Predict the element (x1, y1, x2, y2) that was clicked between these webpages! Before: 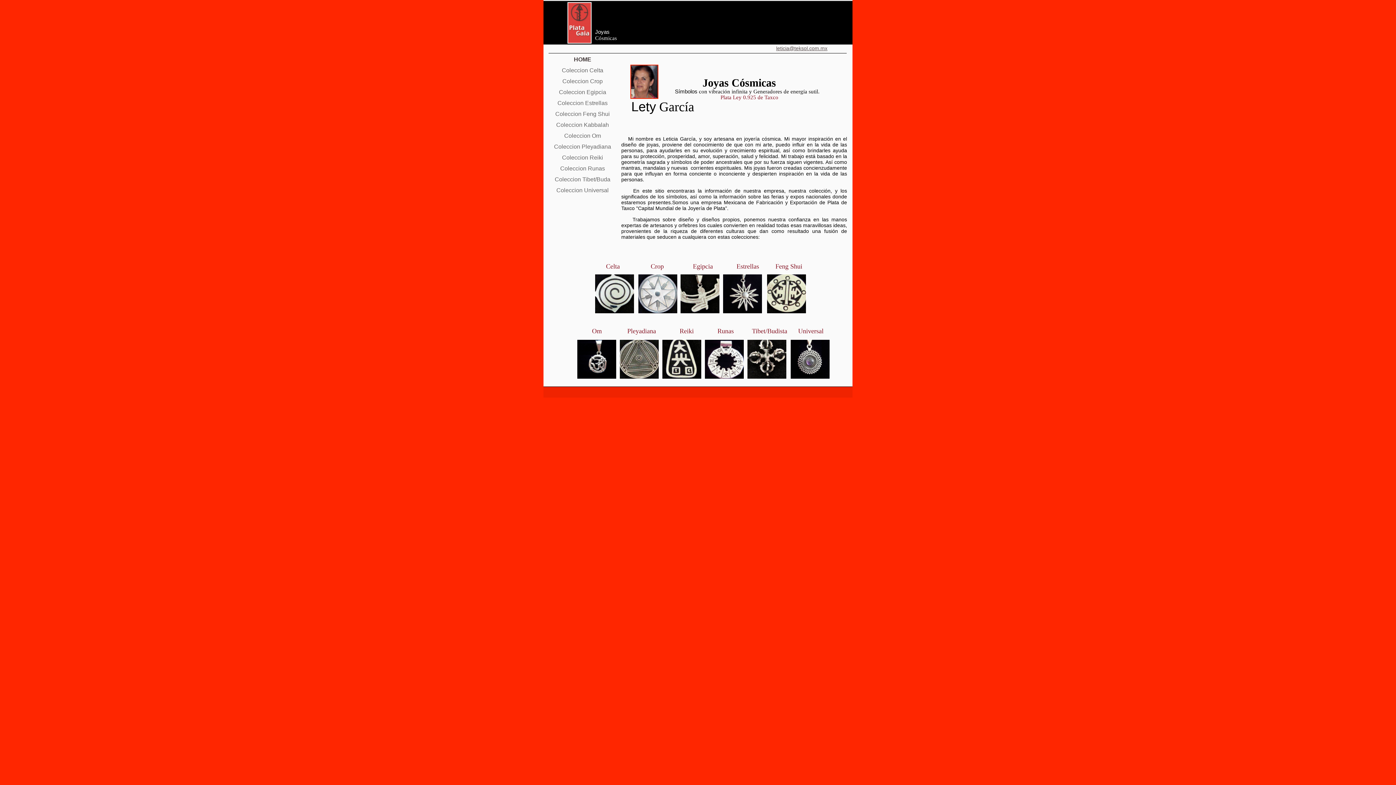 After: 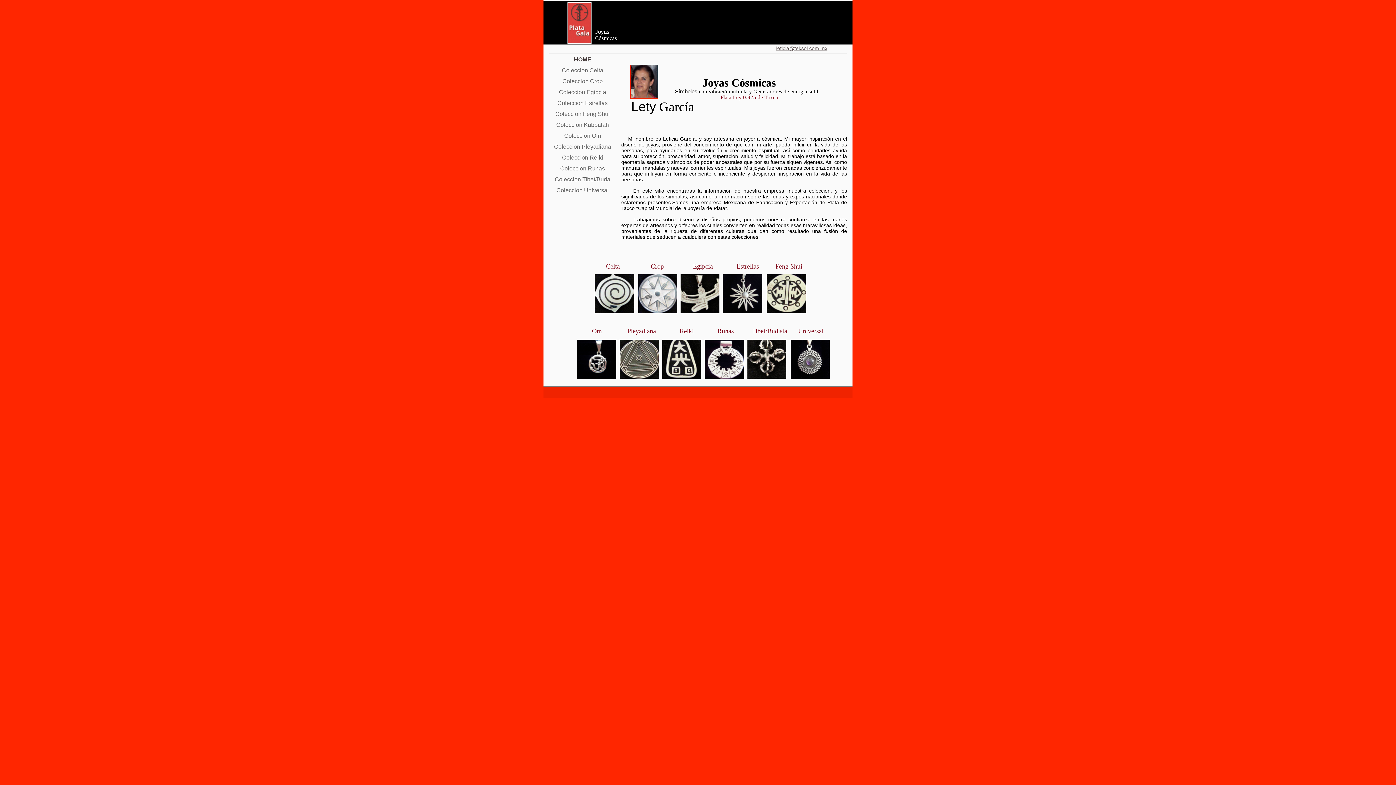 Action: bbox: (574, 56, 591, 62) label: HOME 